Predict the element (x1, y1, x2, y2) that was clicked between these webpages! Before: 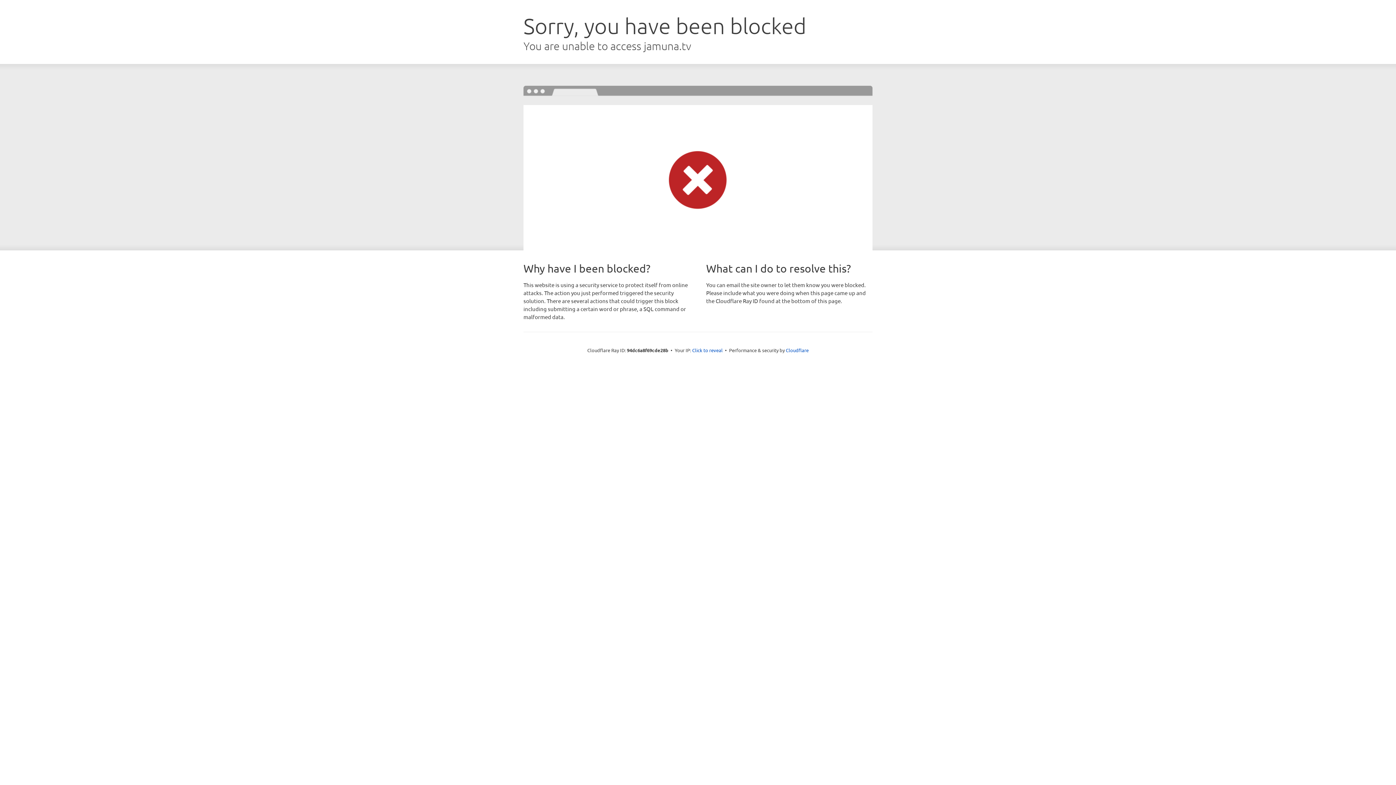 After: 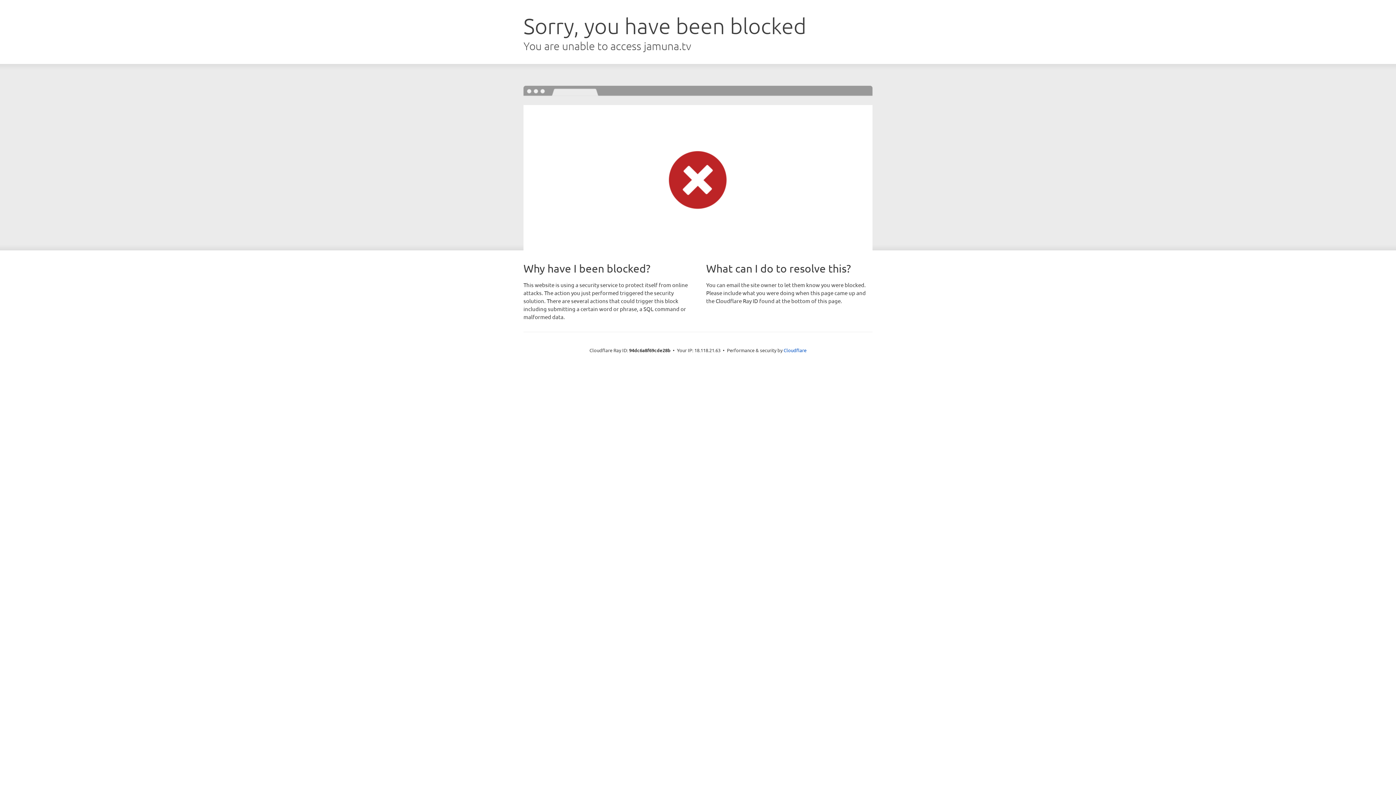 Action: label: Click to reveal bbox: (692, 346, 722, 353)